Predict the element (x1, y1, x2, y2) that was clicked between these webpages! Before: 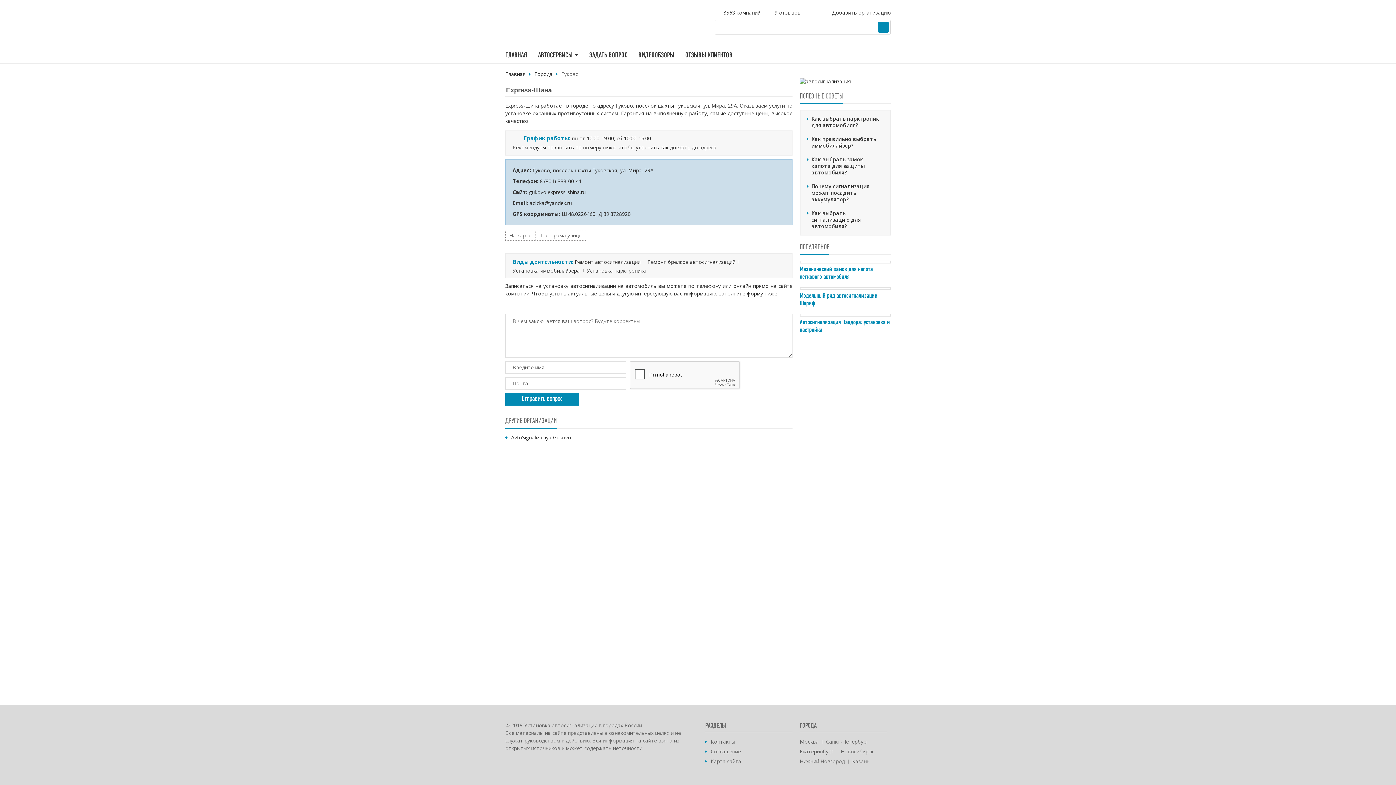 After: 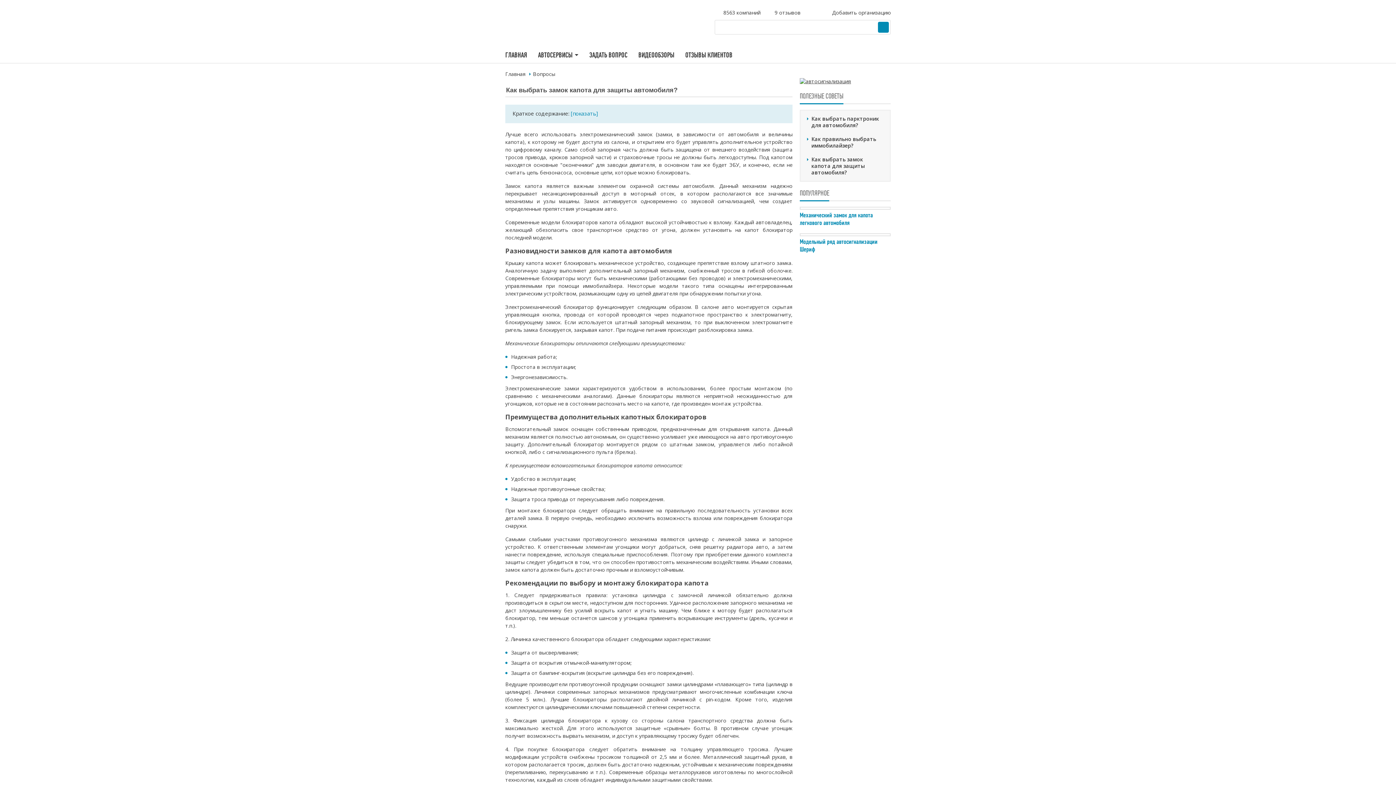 Action: label: Как выбрать замок капота для защиты автомобиля? bbox: (811, 156, 883, 176)